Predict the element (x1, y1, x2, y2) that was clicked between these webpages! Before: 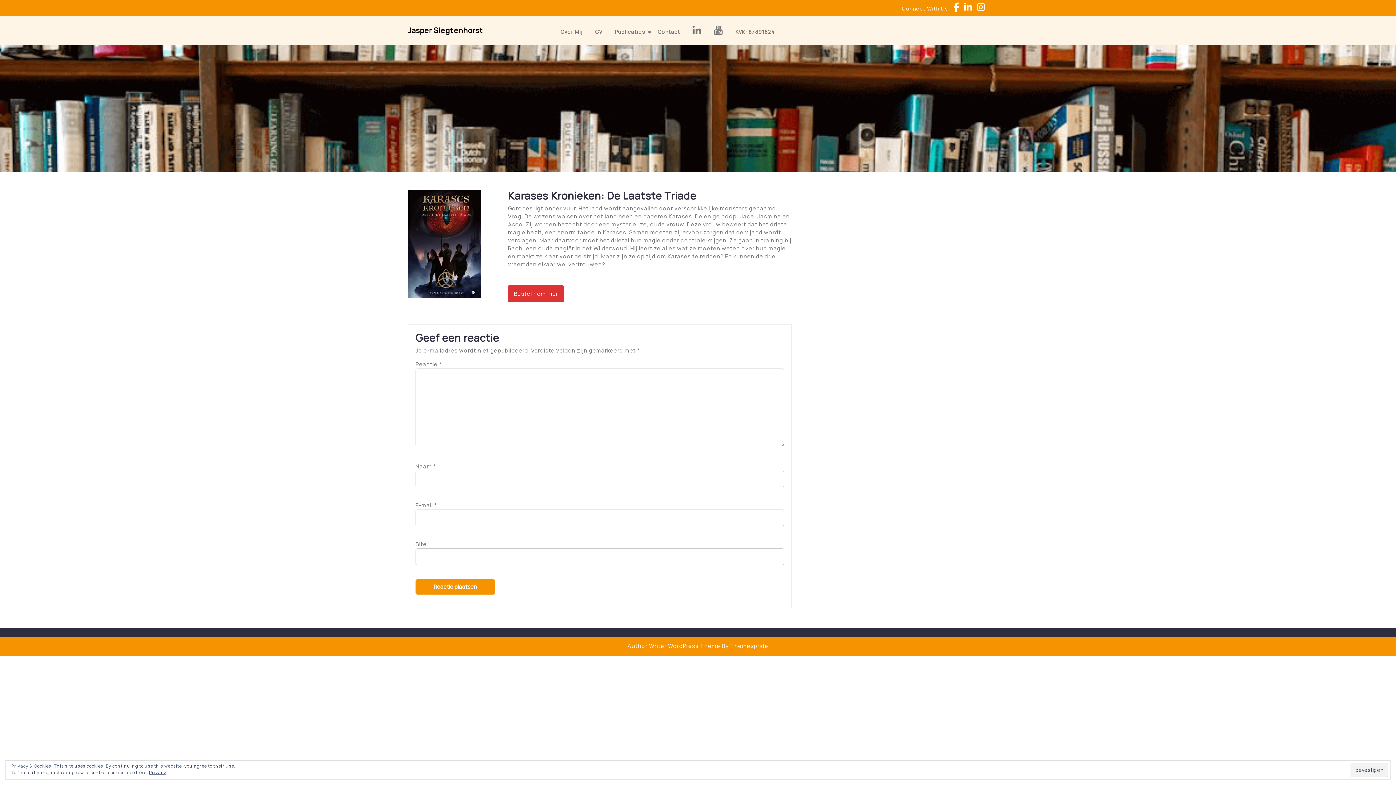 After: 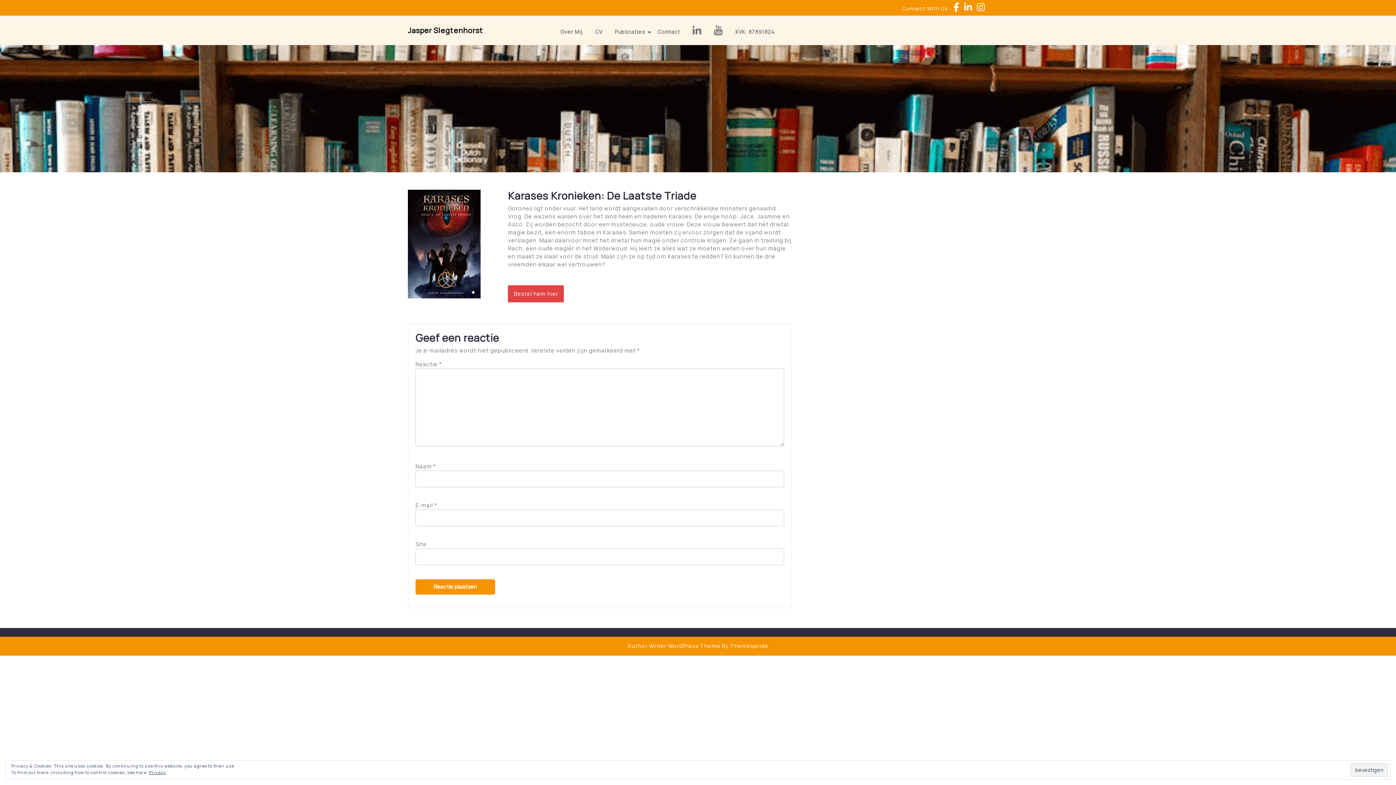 Action: label: Bestel hem hier bbox: (508, 285, 564, 302)